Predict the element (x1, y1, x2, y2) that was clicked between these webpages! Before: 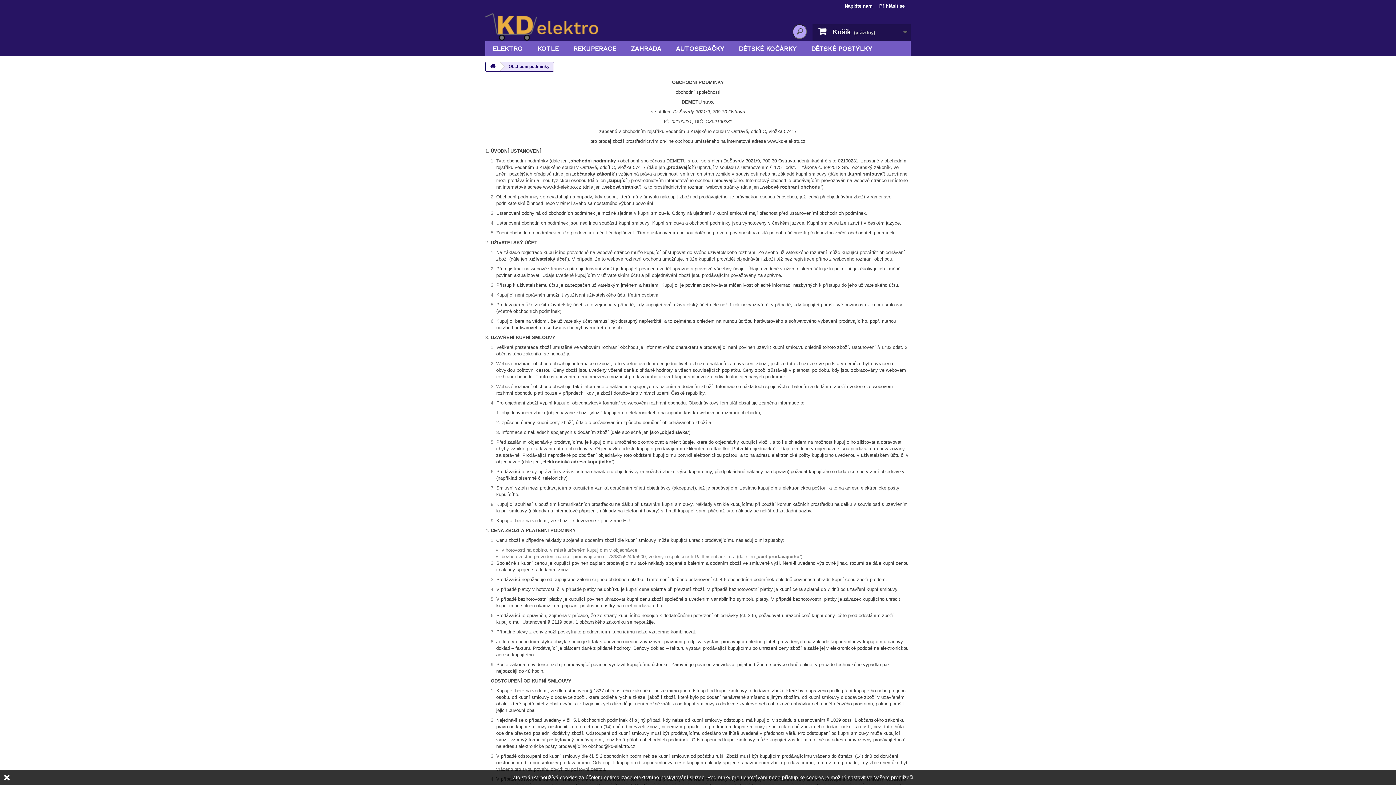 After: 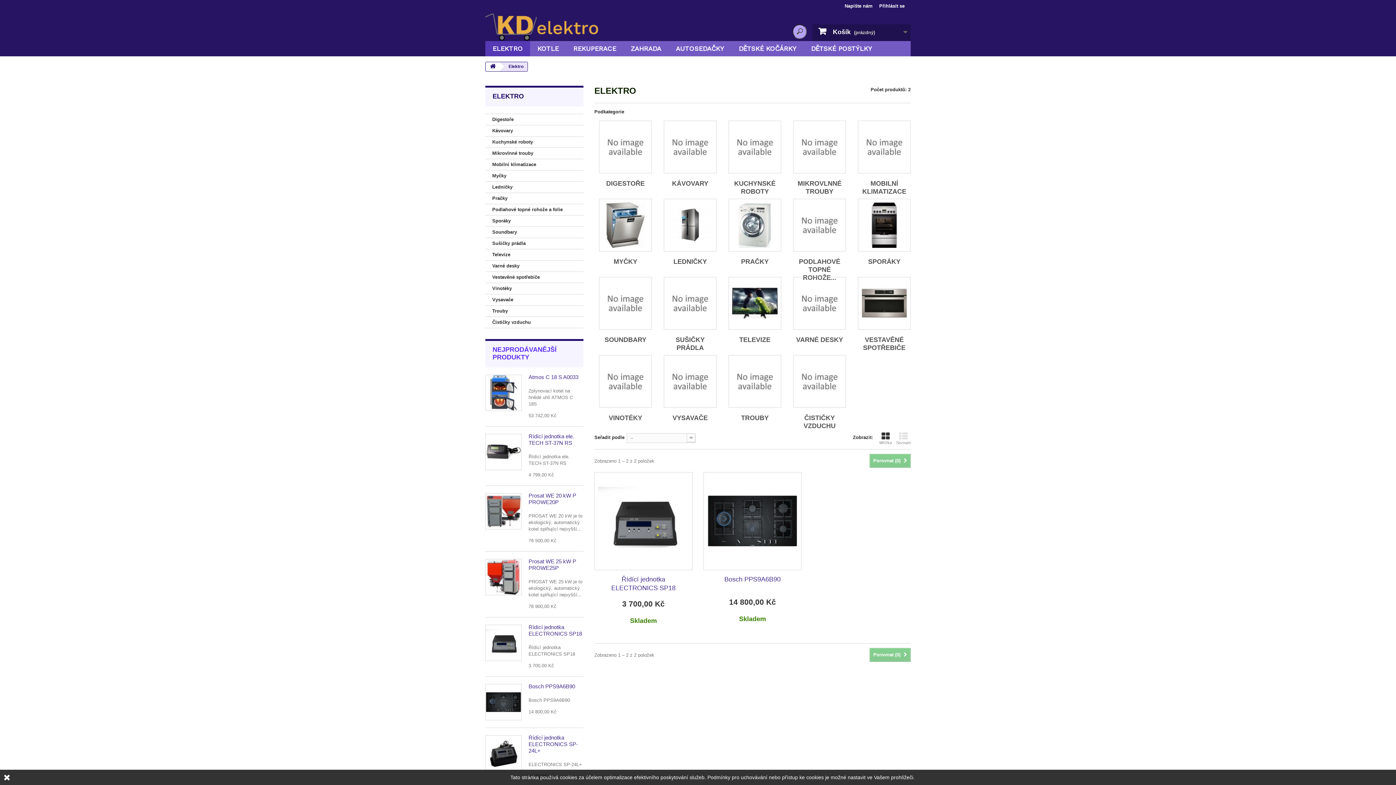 Action: label: ELEKTRO bbox: (485, 41, 530, 56)